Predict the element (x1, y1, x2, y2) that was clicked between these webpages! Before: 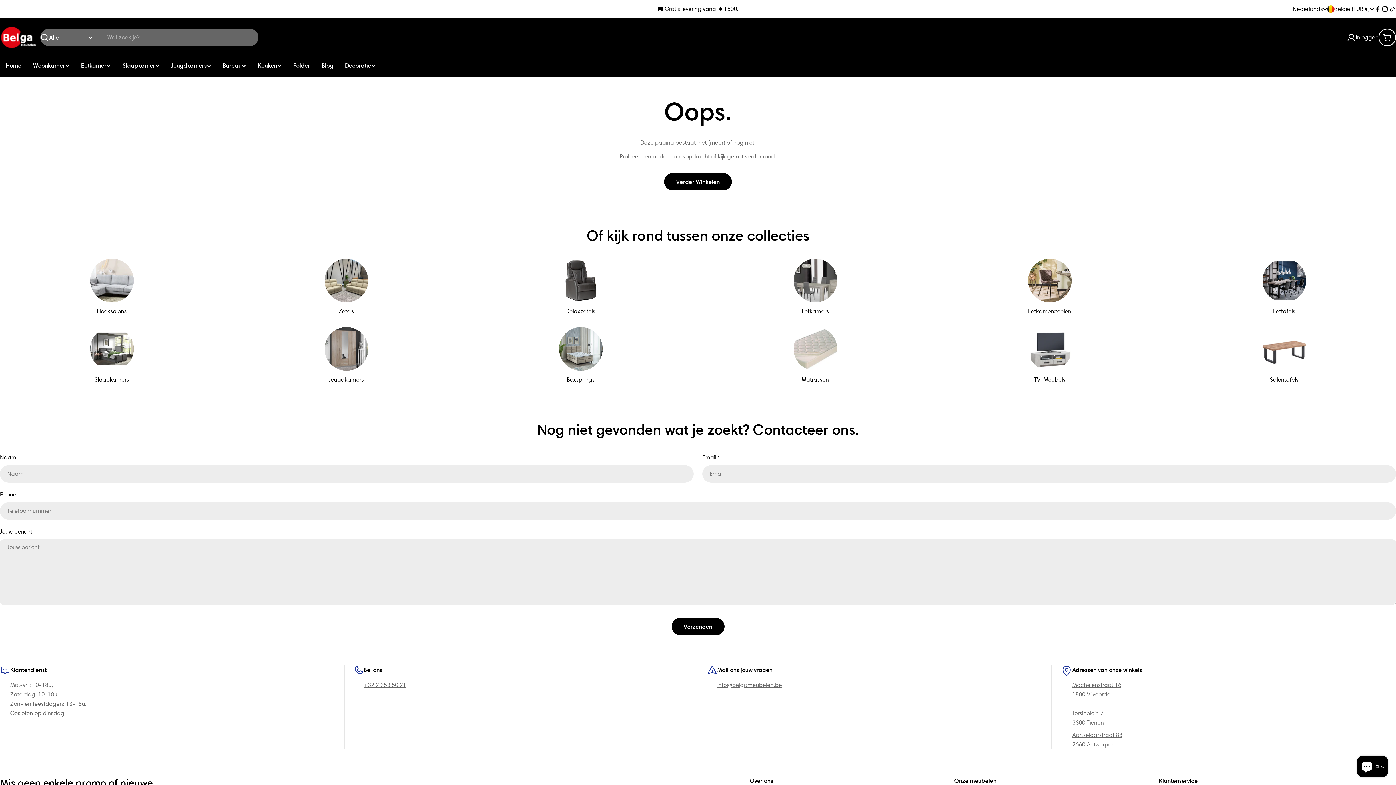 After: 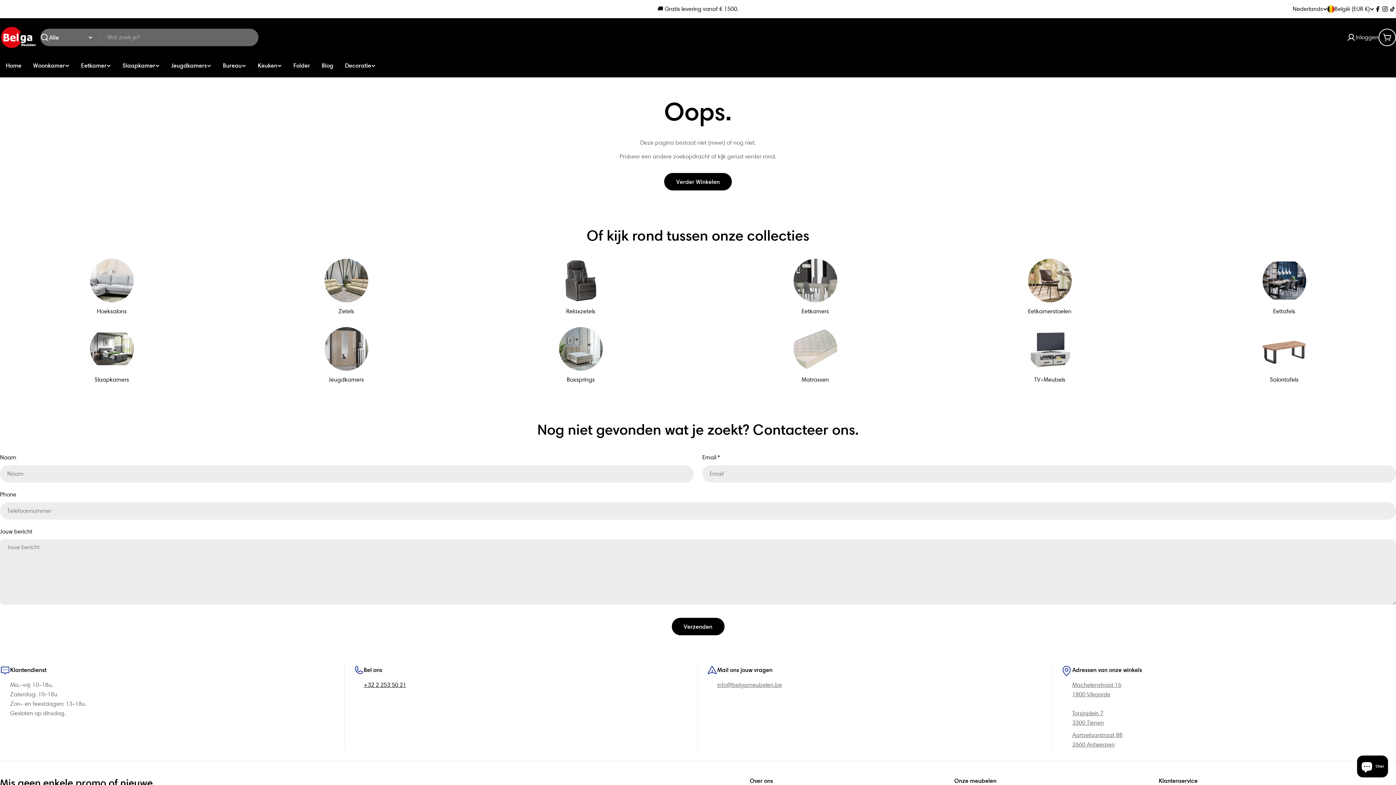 Action: label: +32 2 253 50 21 bbox: (363, 681, 406, 688)